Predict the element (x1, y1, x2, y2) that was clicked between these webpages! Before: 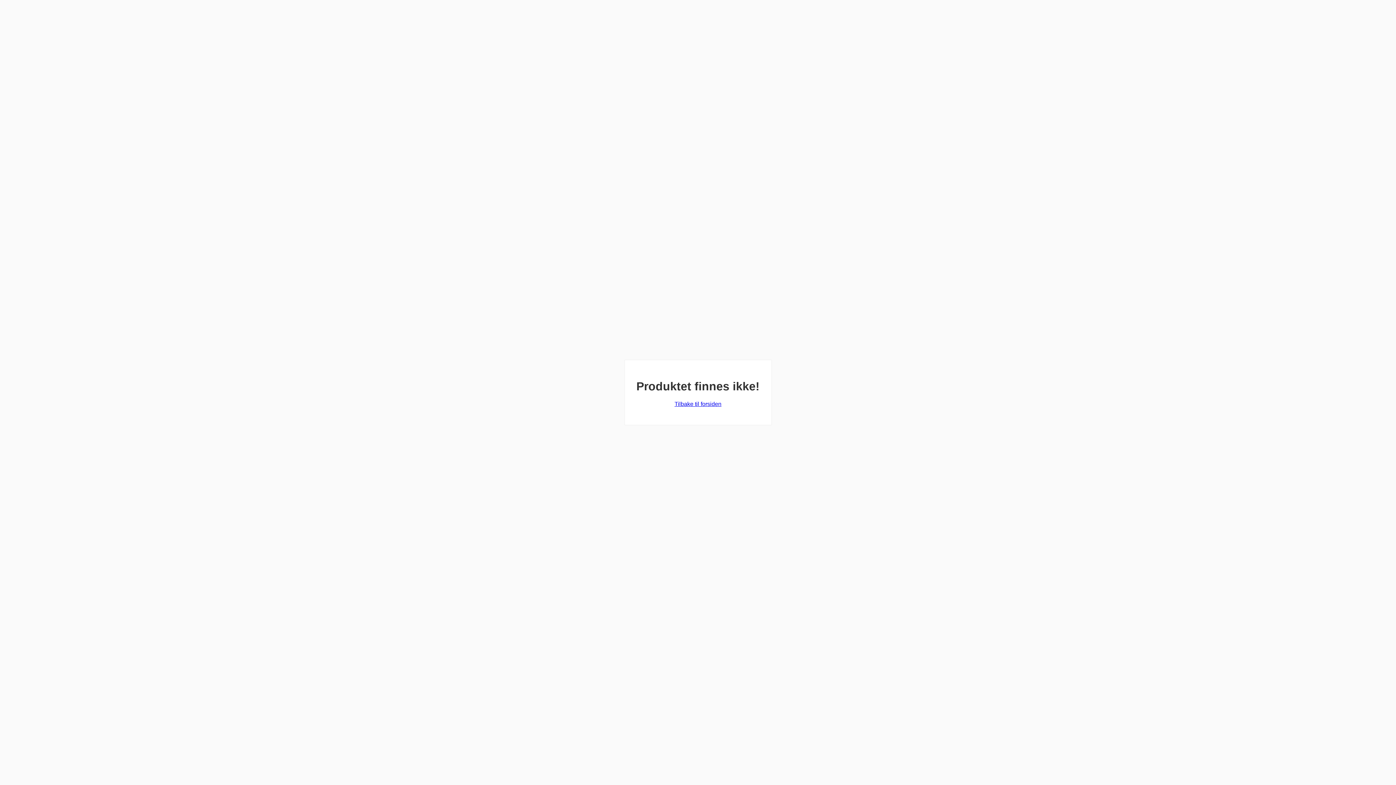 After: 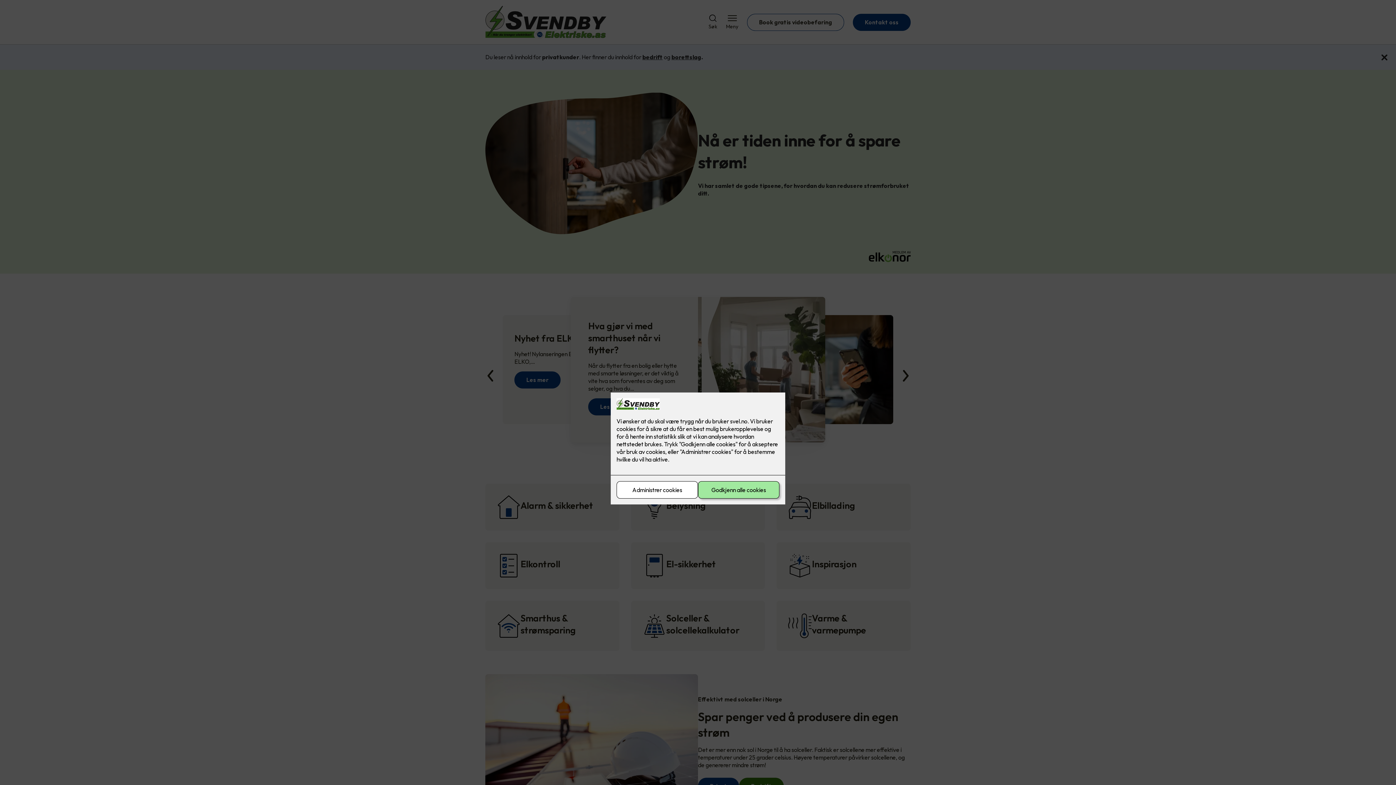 Action: bbox: (674, 401, 721, 407) label: Tilbake til forsiden